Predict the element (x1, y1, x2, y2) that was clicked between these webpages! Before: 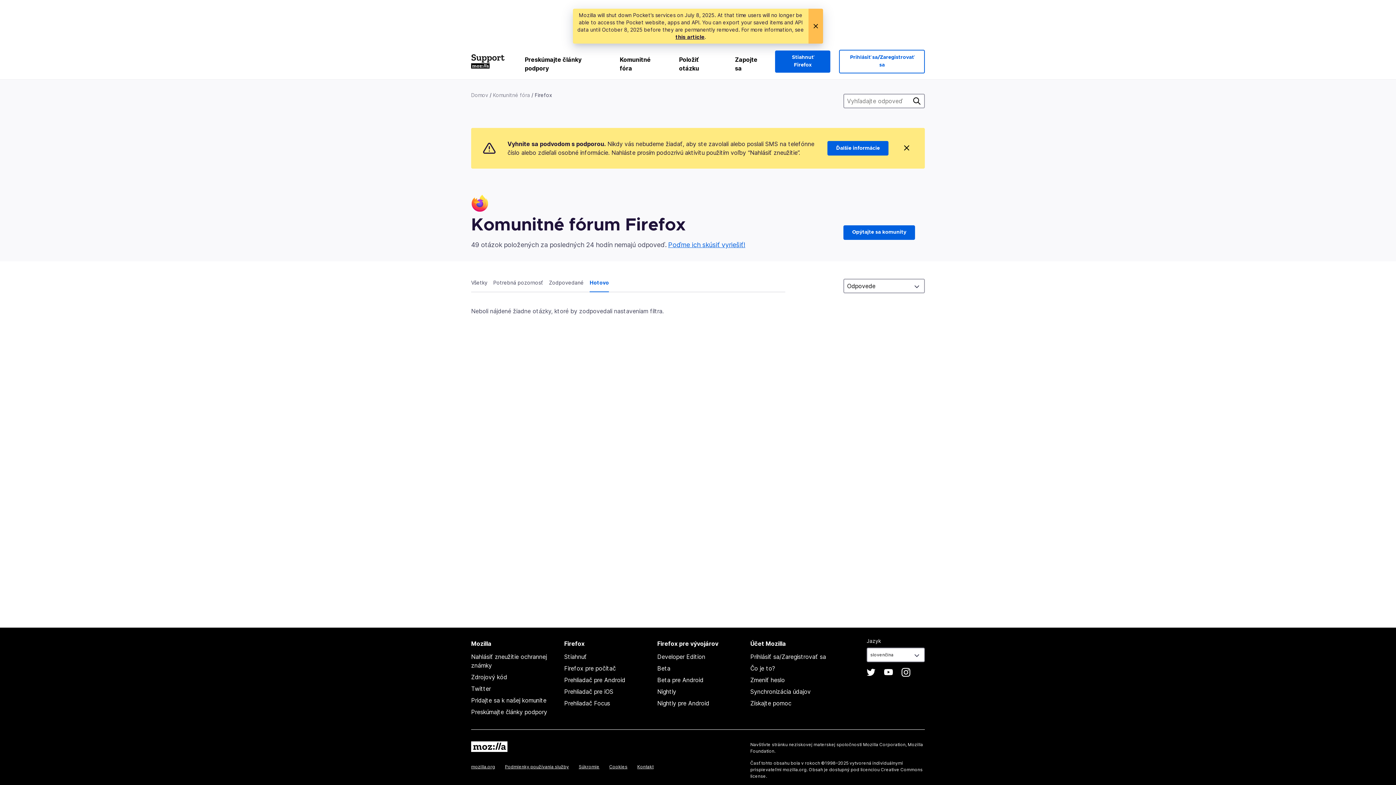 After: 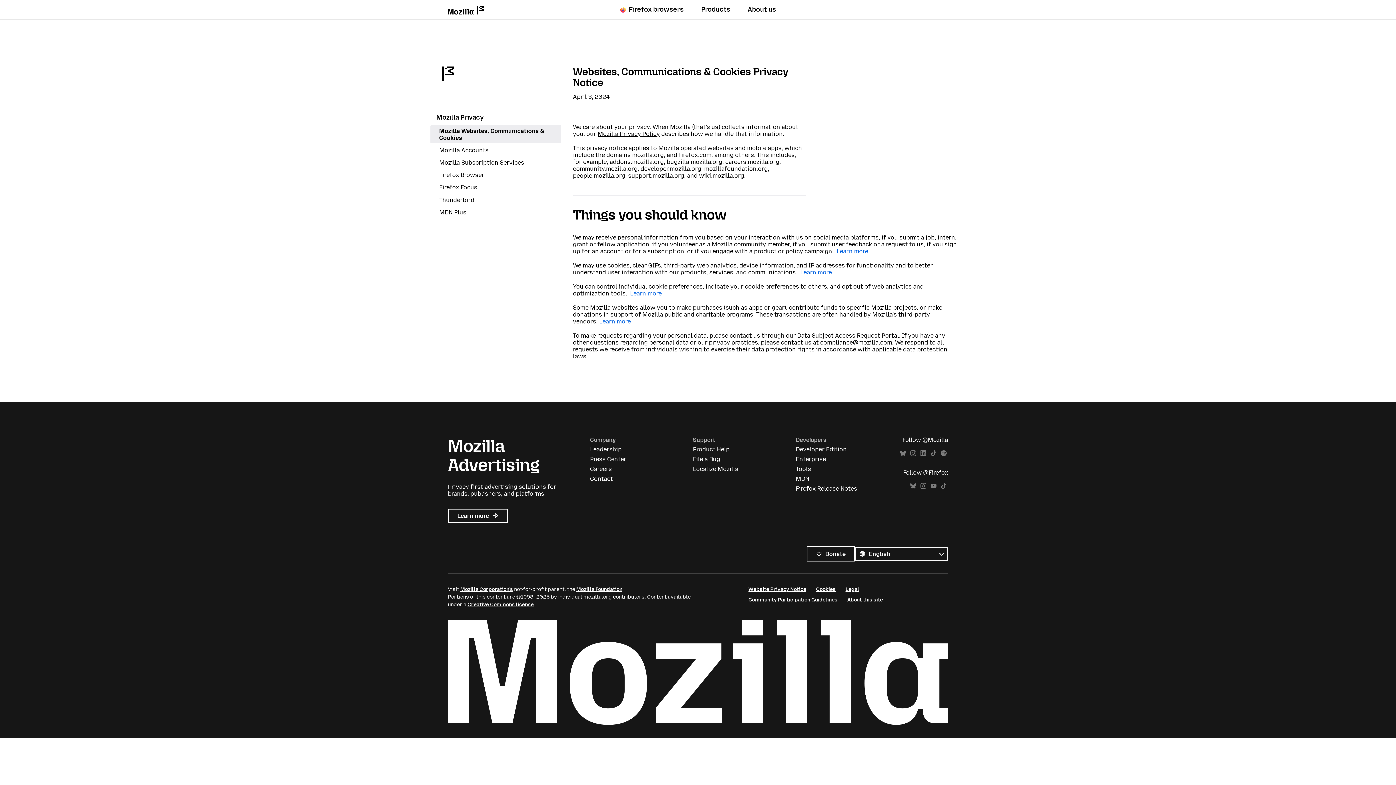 Action: bbox: (578, 764, 599, 769) label: Súkromie